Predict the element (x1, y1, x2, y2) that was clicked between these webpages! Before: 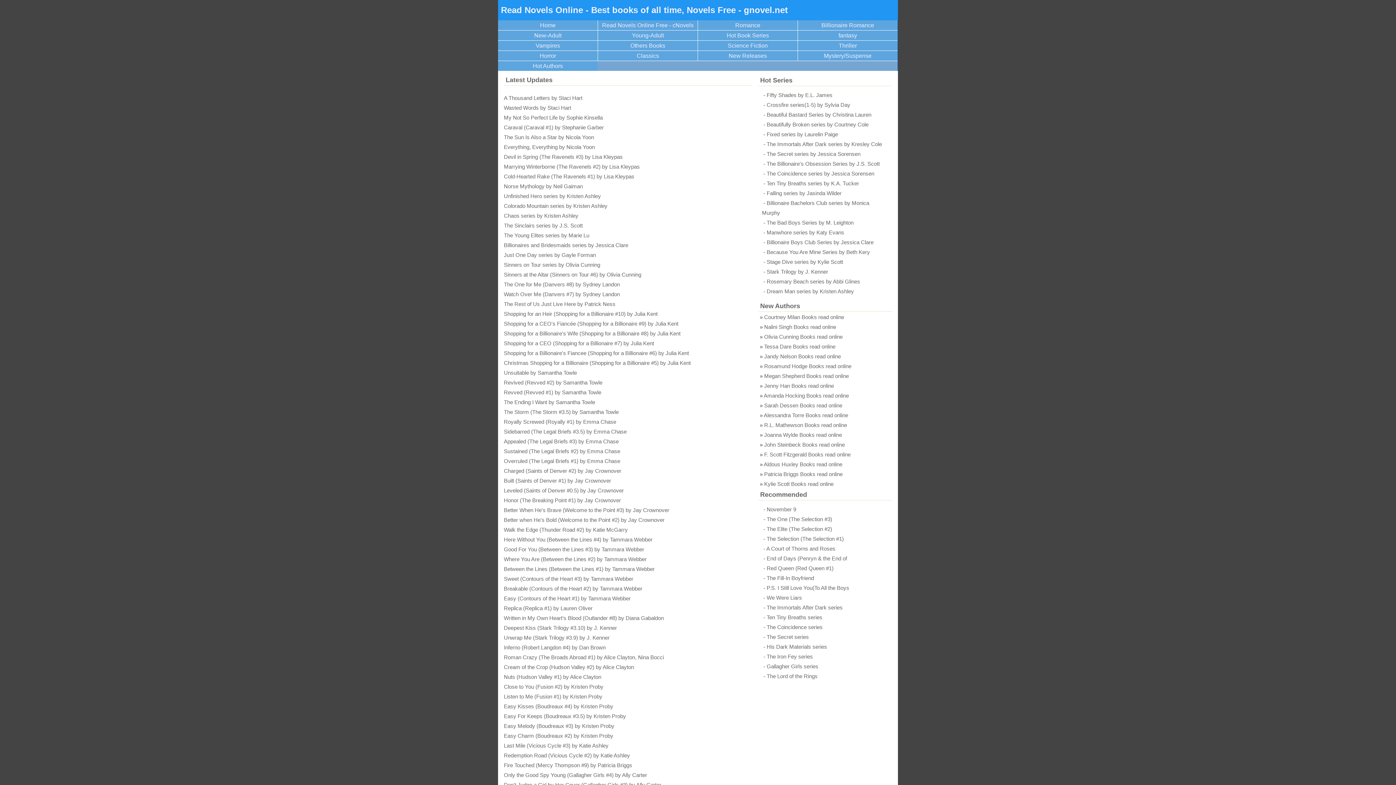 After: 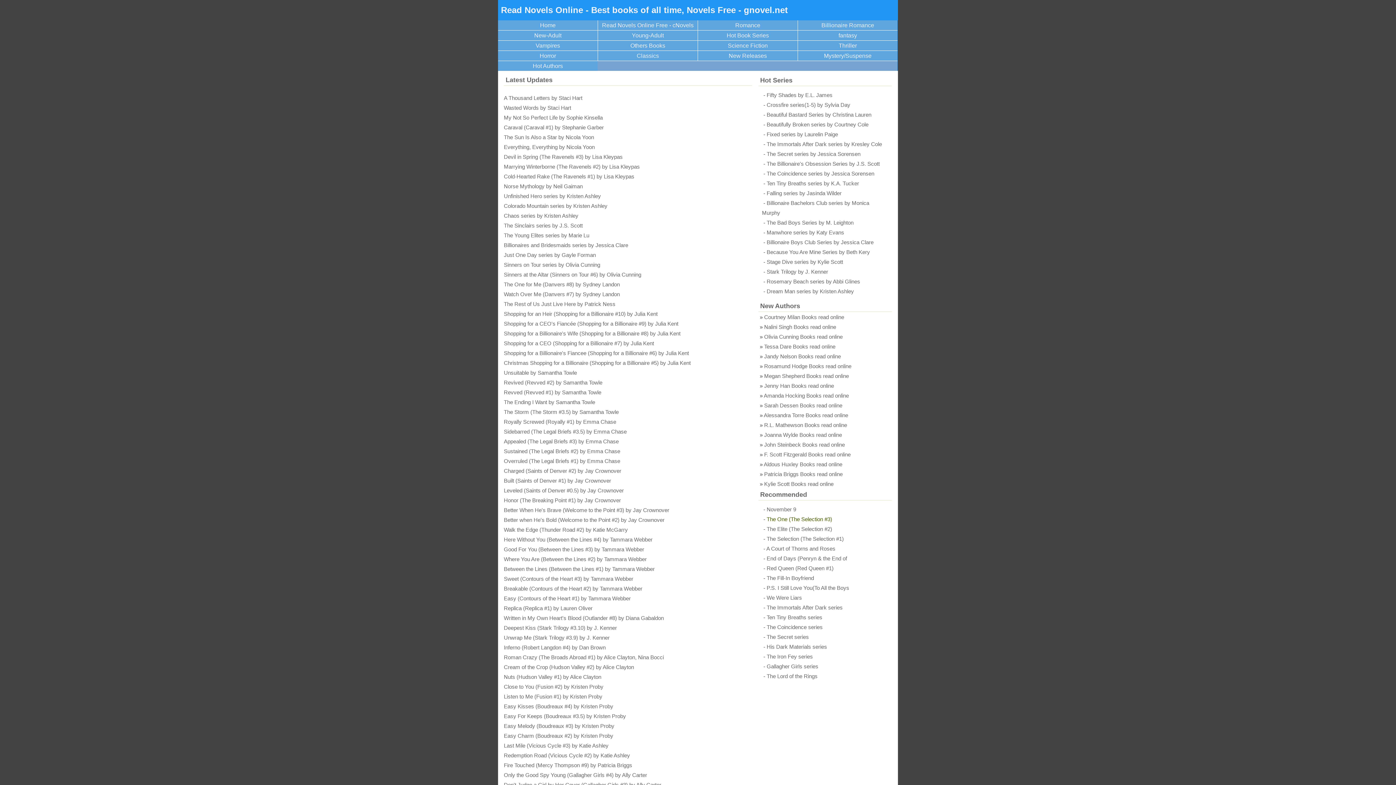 Action: bbox: (766, 516, 832, 522) label: The One (The Selection #3)